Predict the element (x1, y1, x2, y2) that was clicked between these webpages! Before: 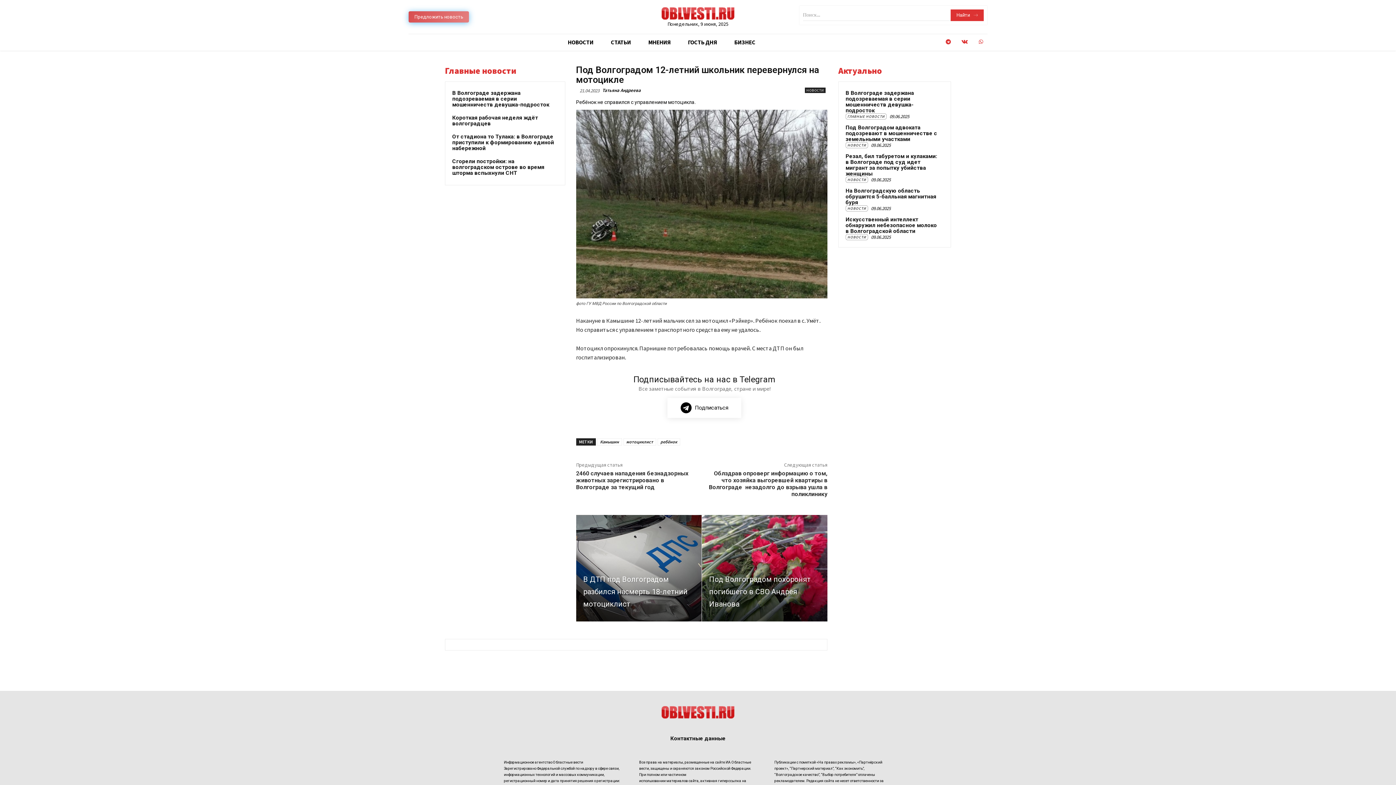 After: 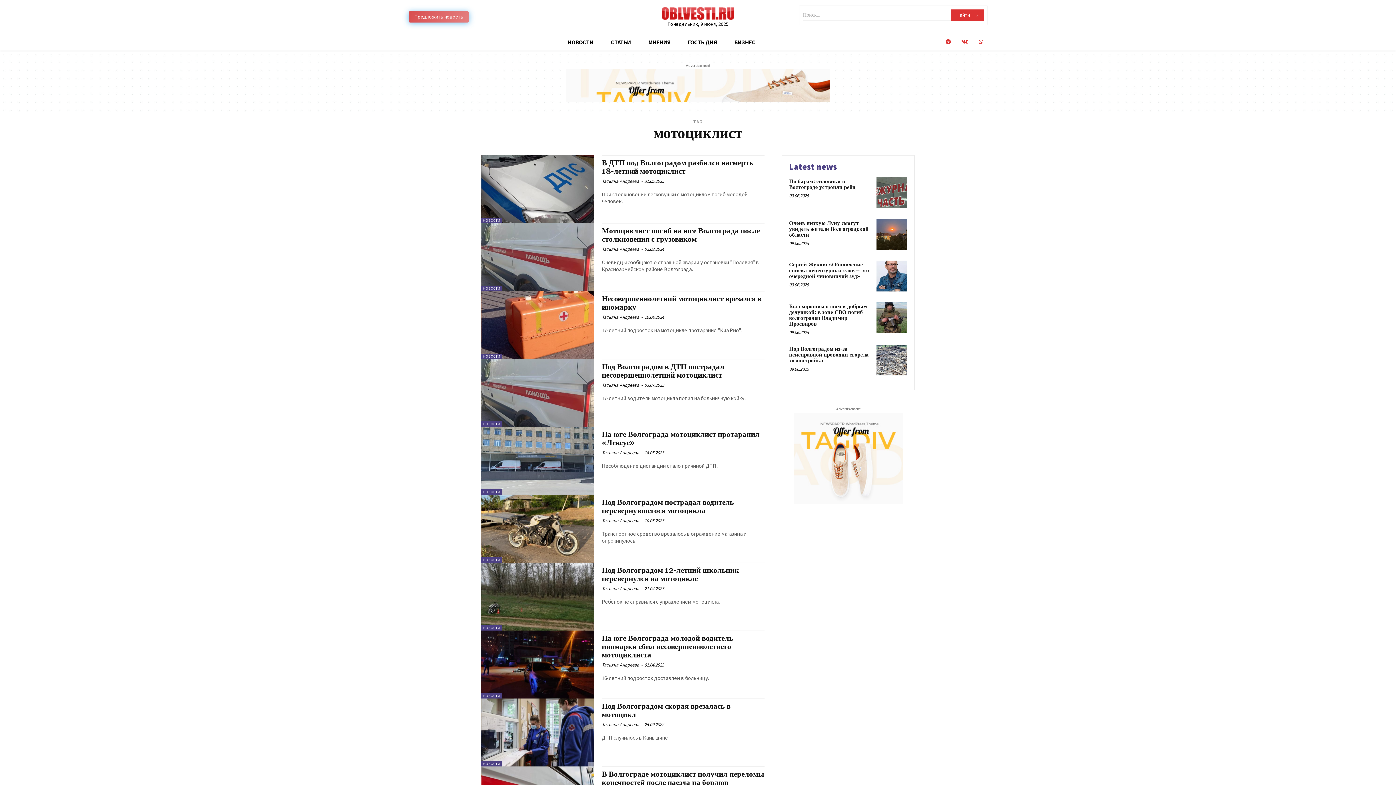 Action: label: мотоциклист bbox: (623, 438, 656, 445)